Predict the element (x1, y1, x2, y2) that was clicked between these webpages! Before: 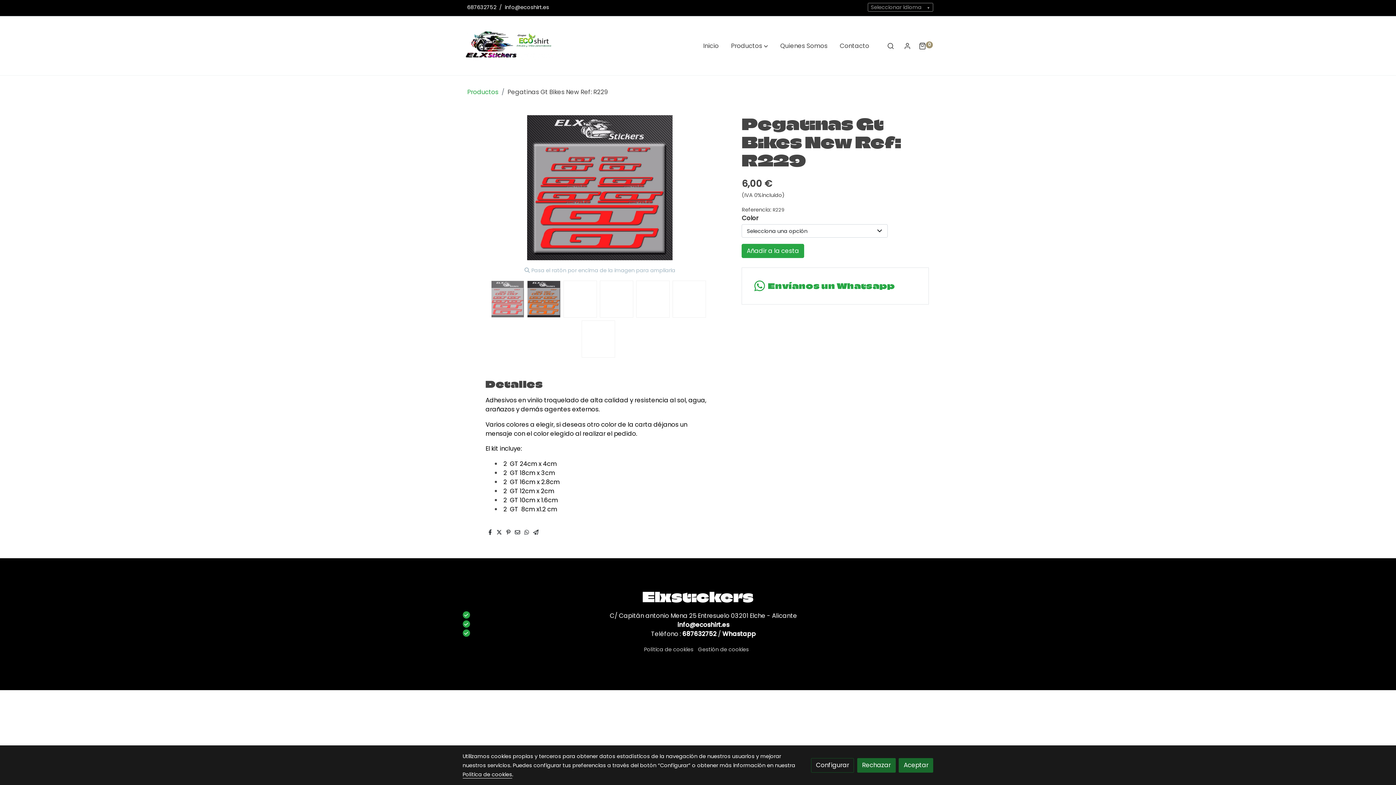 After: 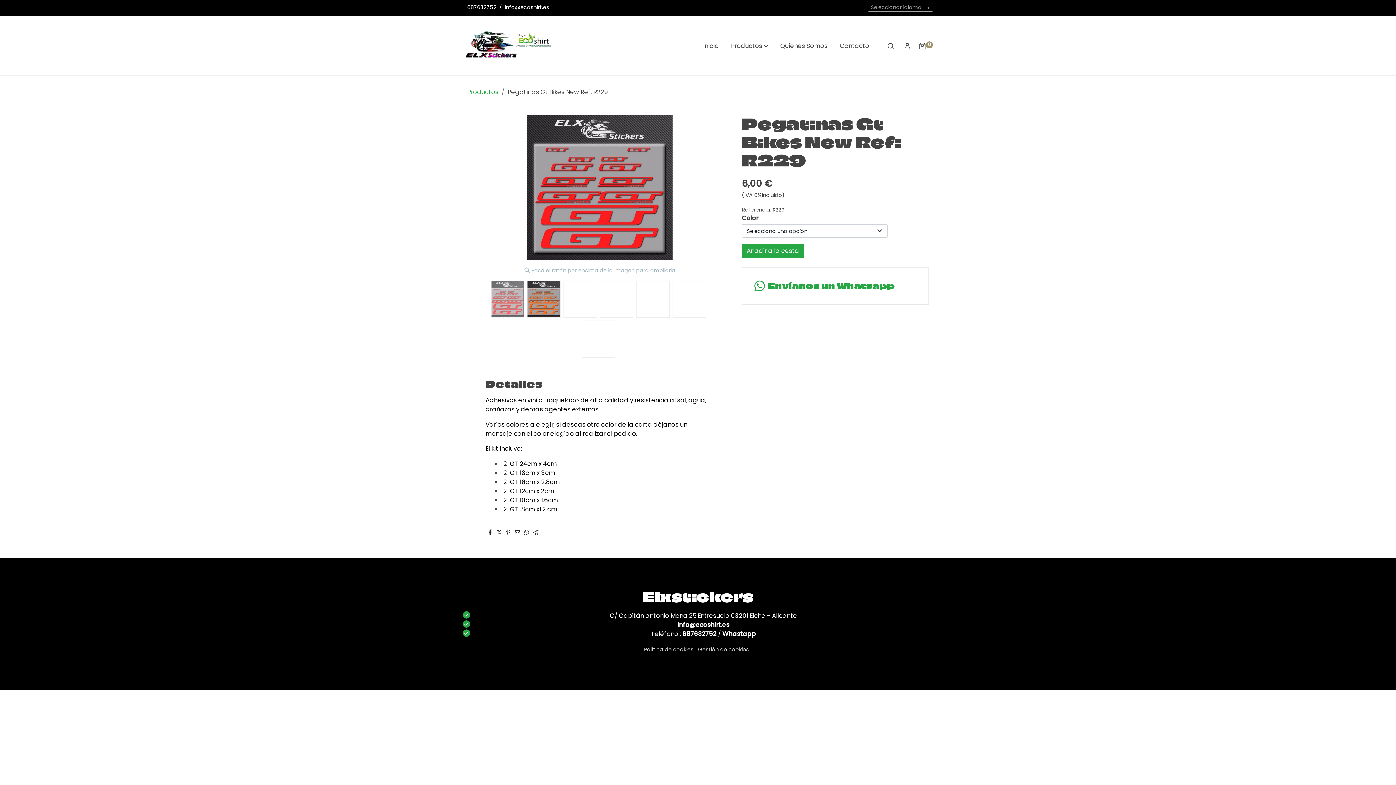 Action: bbox: (857, 758, 895, 772) label: Rechazar